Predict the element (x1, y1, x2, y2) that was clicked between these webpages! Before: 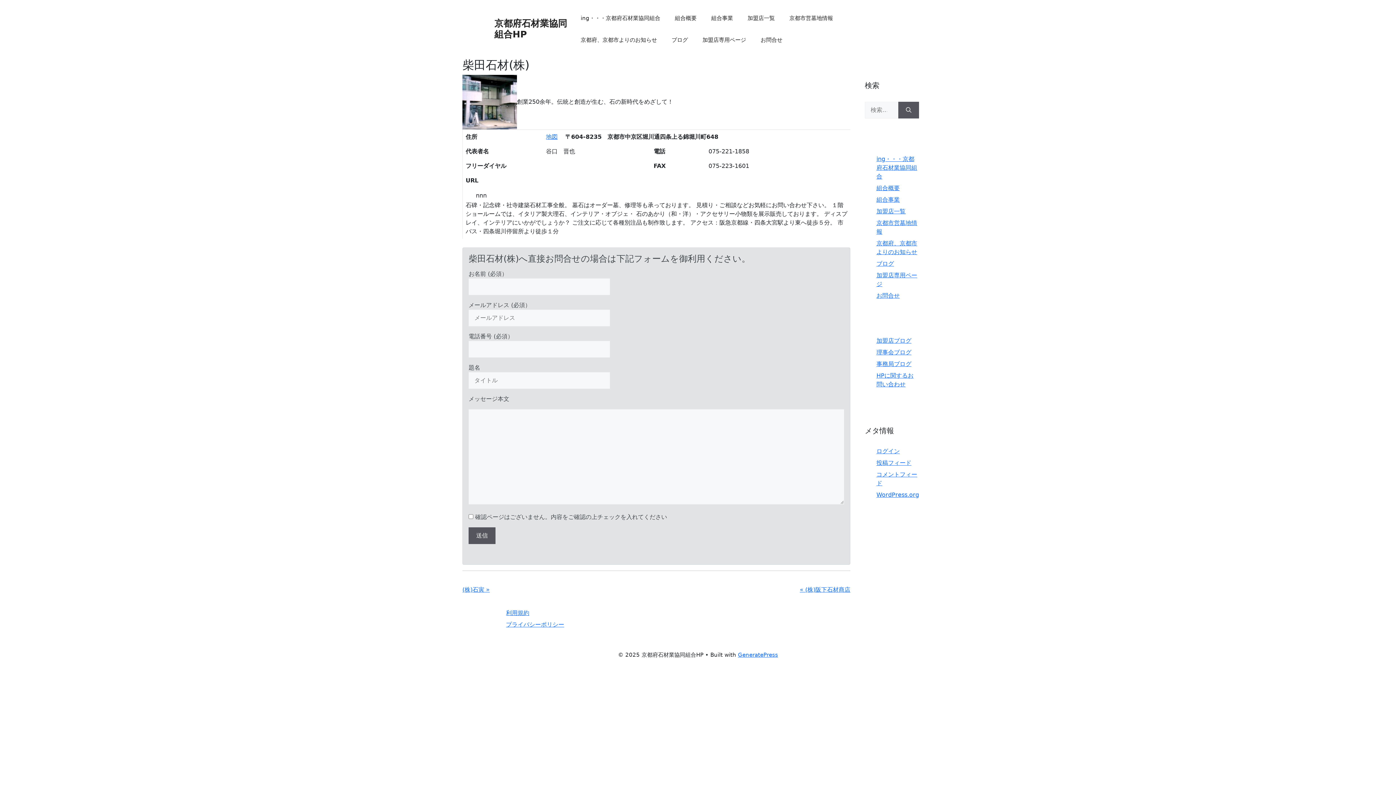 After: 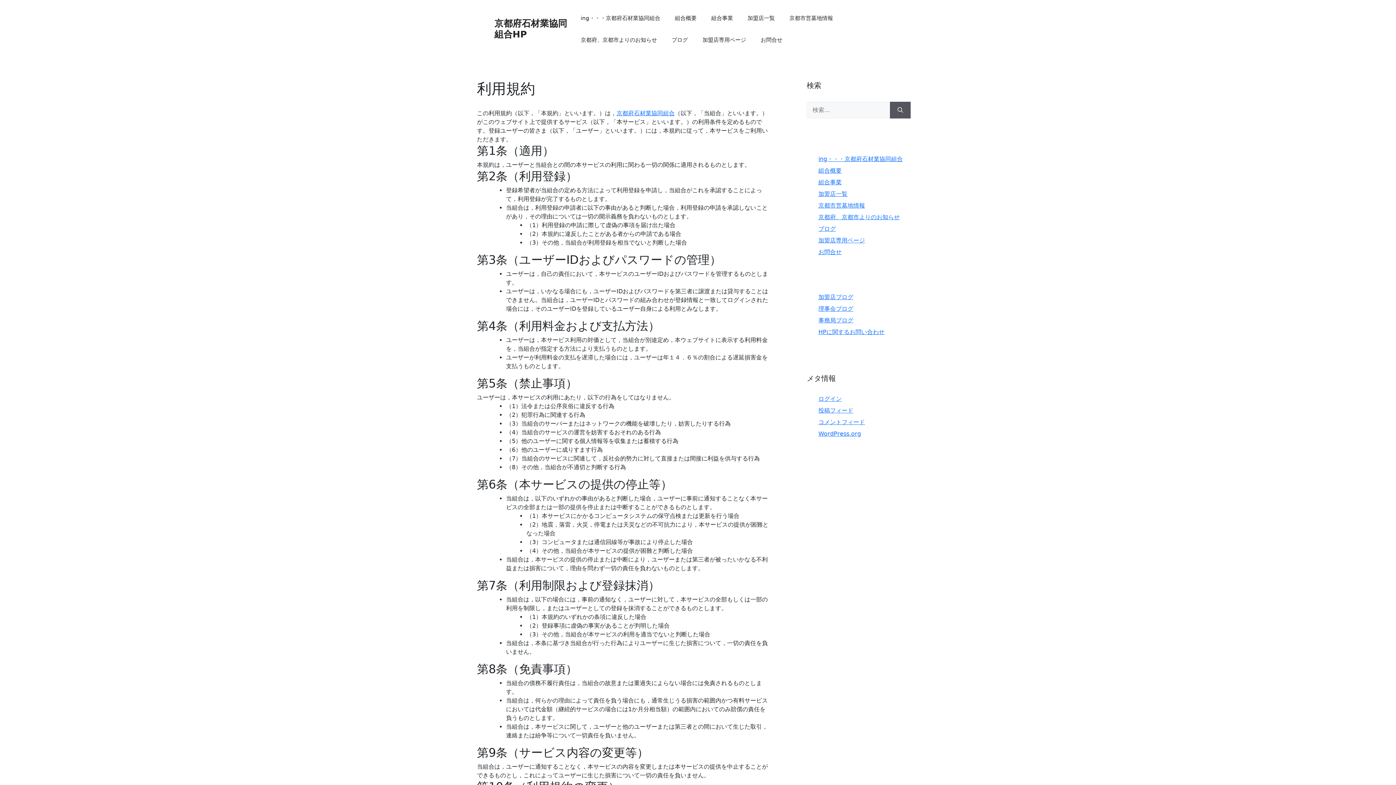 Action: bbox: (506, 609, 529, 616) label: 利用規約